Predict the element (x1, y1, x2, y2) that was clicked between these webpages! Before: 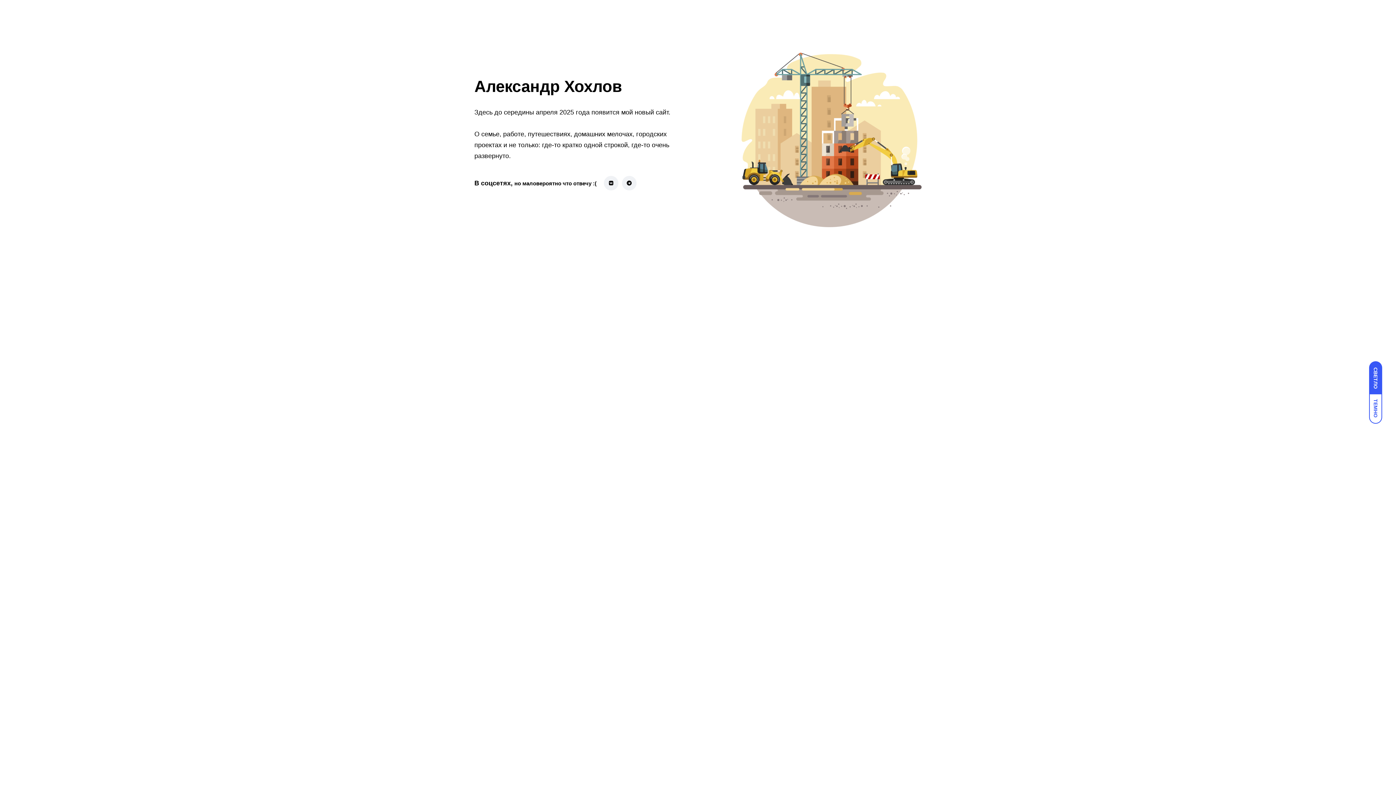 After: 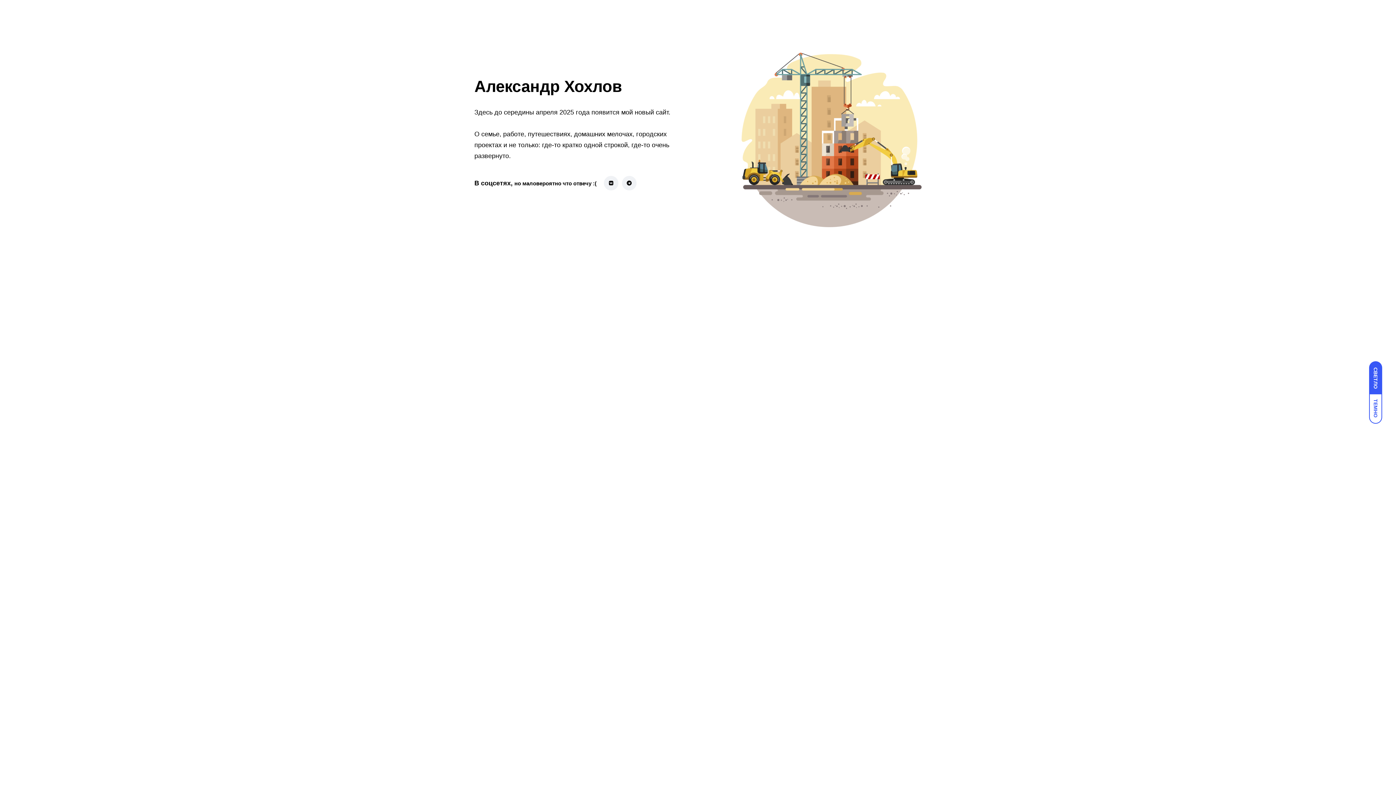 Action: bbox: (1369, 361, 1382, 394) label: СВЕТЛО